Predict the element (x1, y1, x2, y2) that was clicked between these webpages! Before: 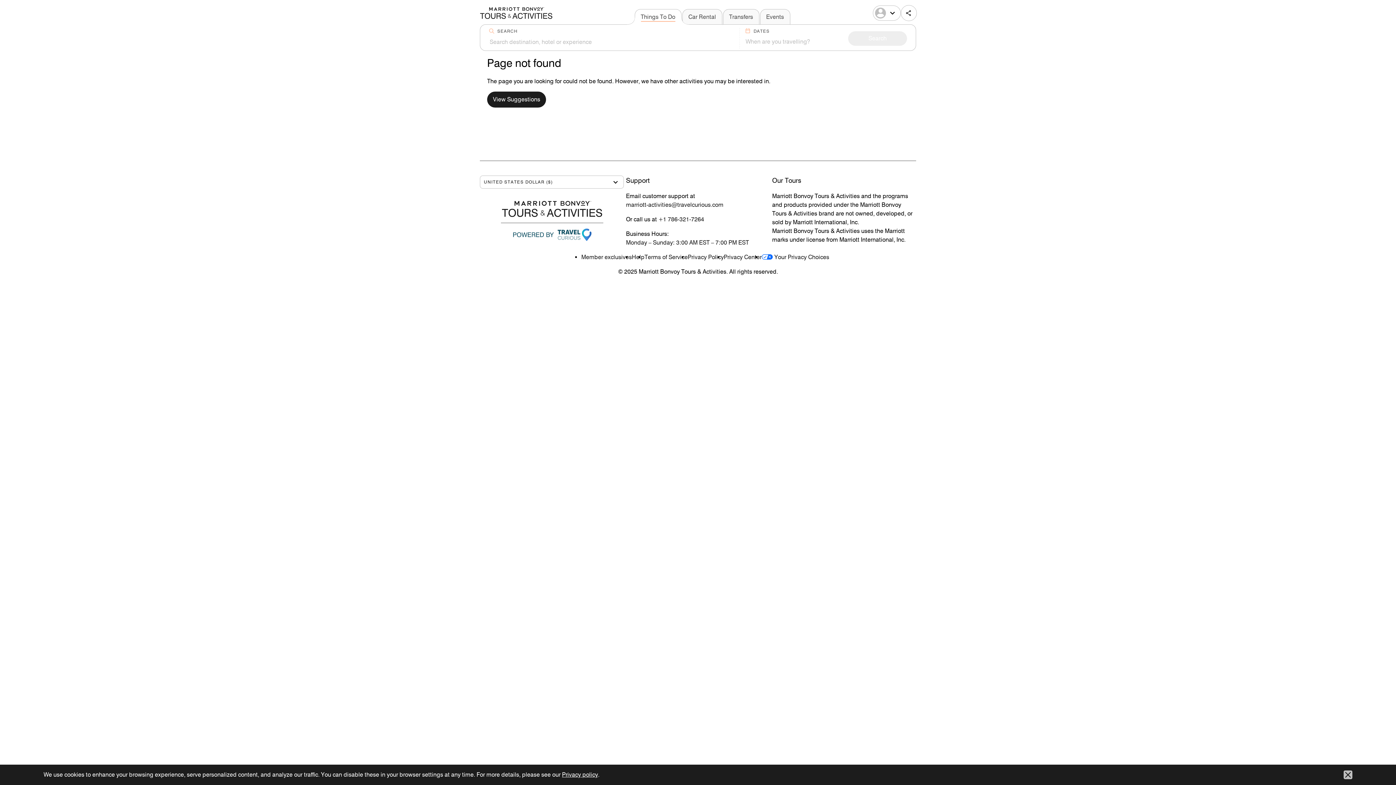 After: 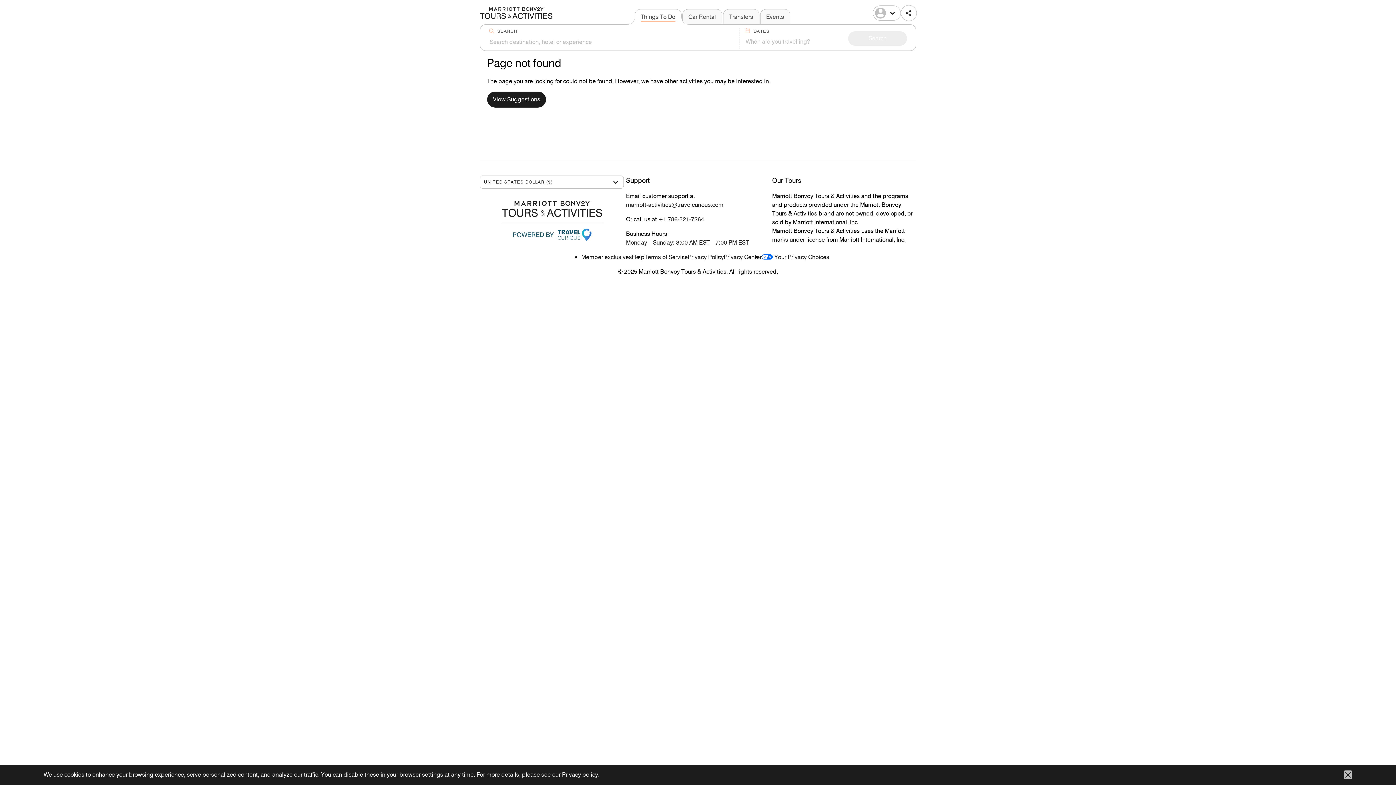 Action: bbox: (774, 253, 829, 261) label: Your Privacy Choices